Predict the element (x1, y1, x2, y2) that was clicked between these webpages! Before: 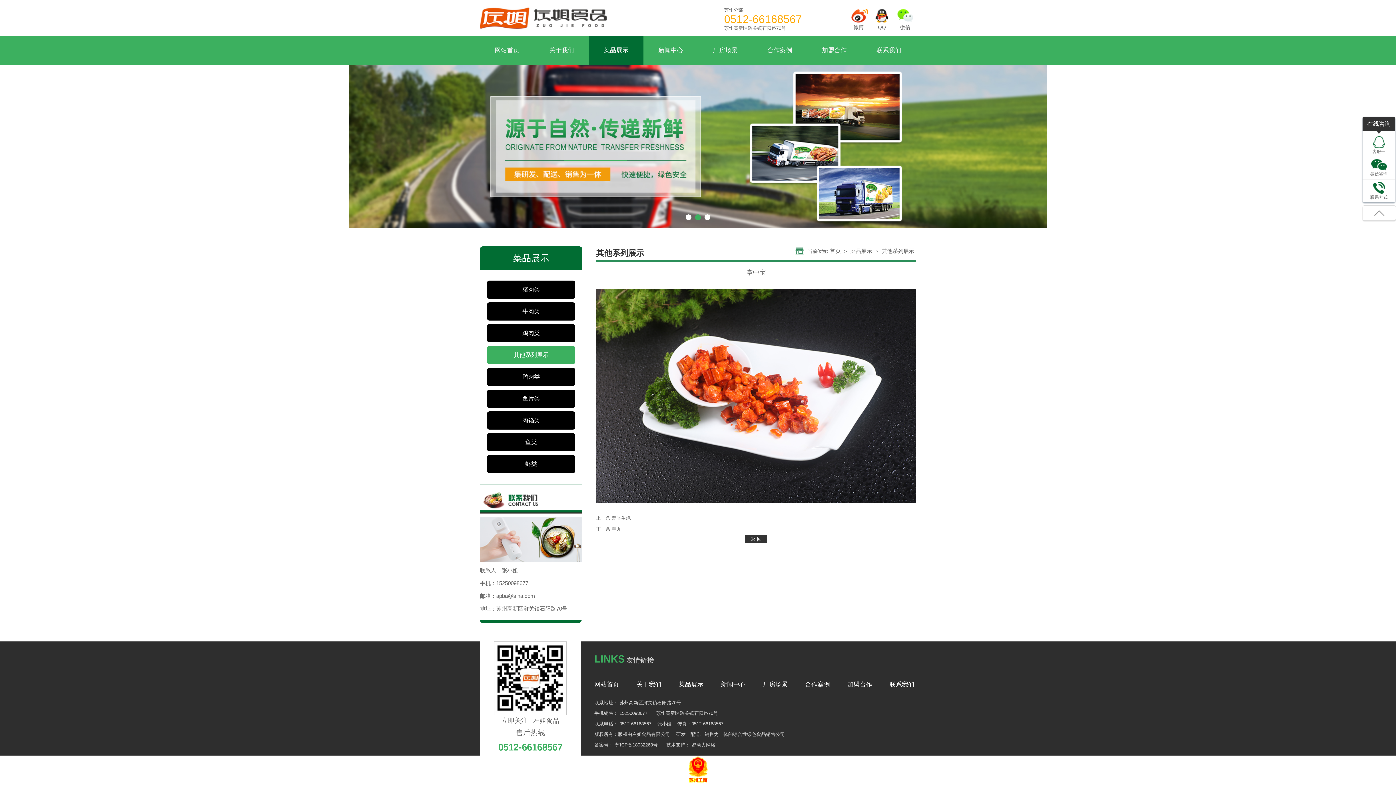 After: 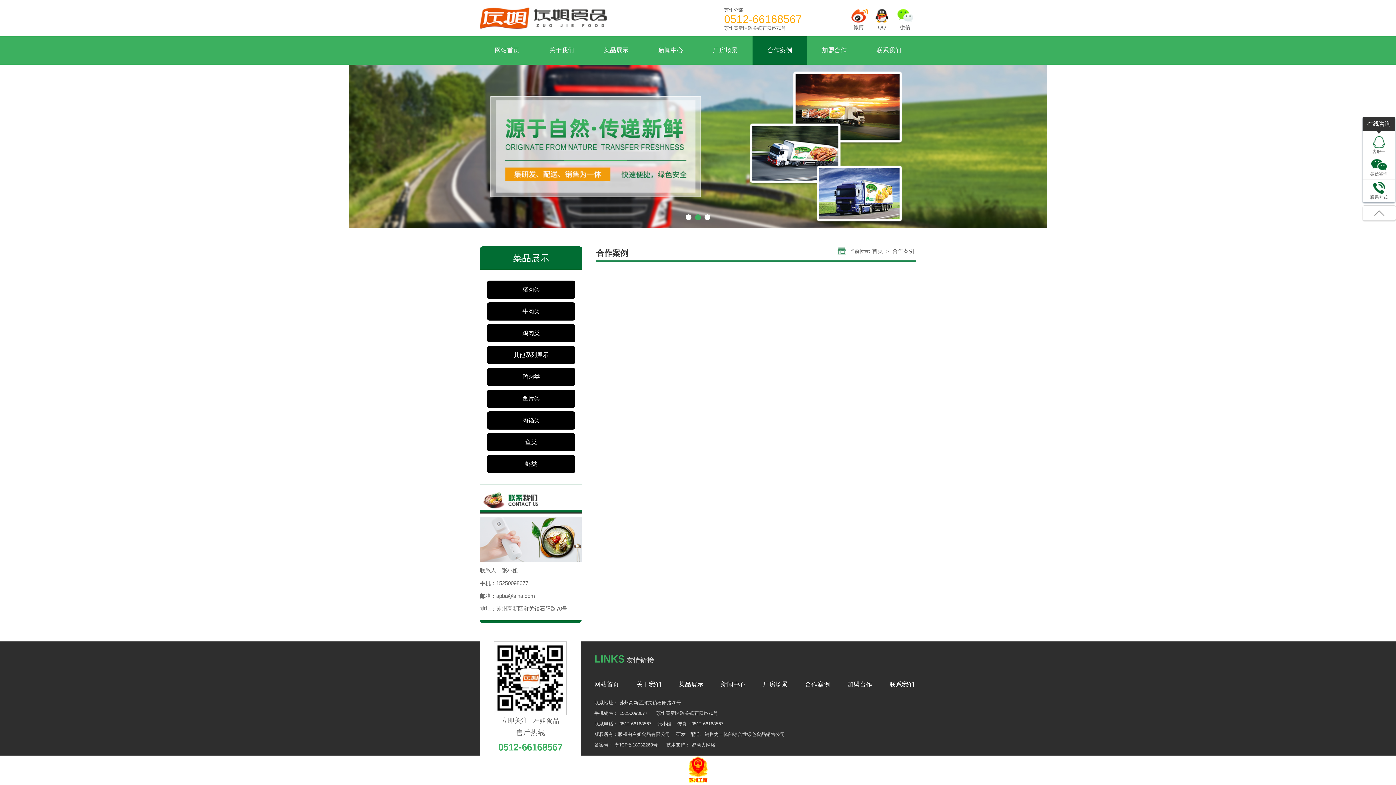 Action: bbox: (805, 681, 830, 688) label: 合作案例